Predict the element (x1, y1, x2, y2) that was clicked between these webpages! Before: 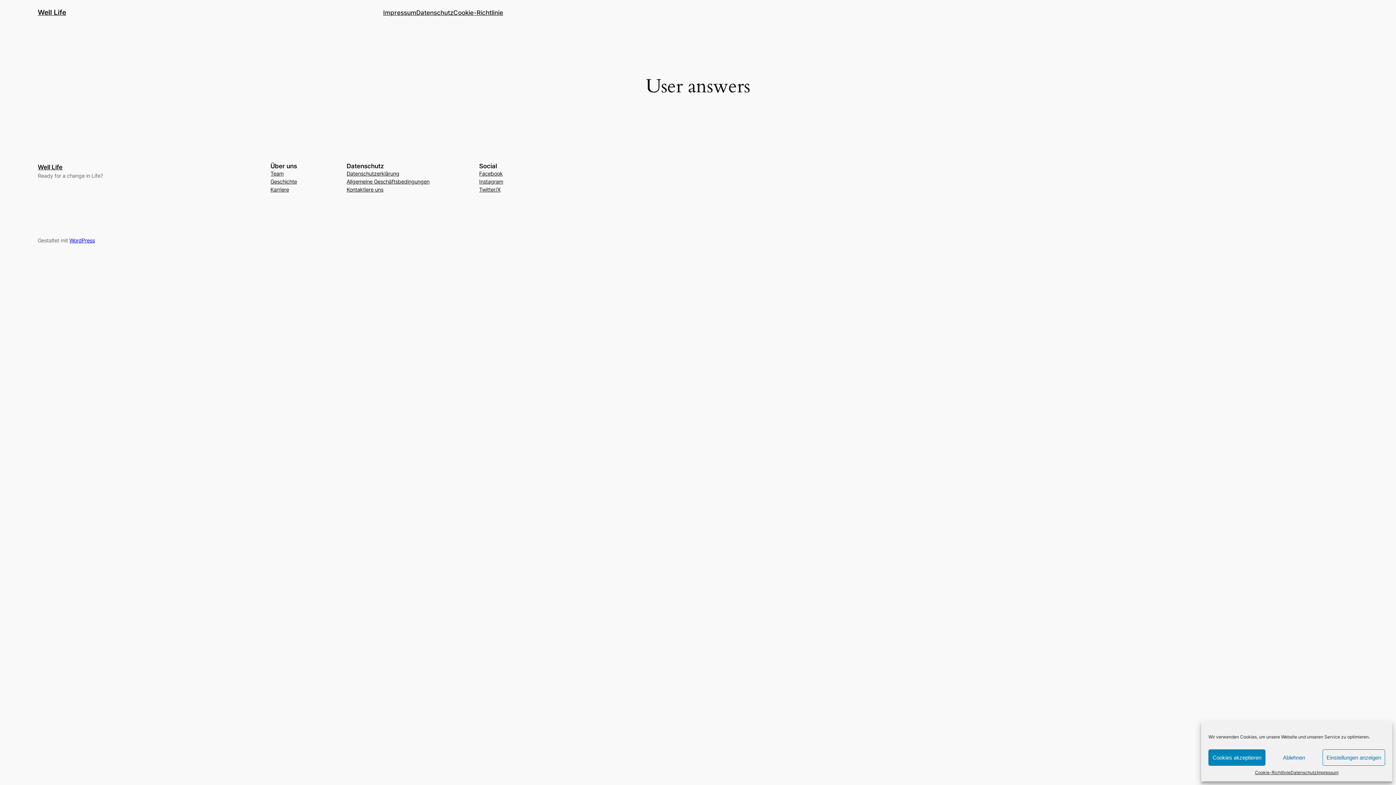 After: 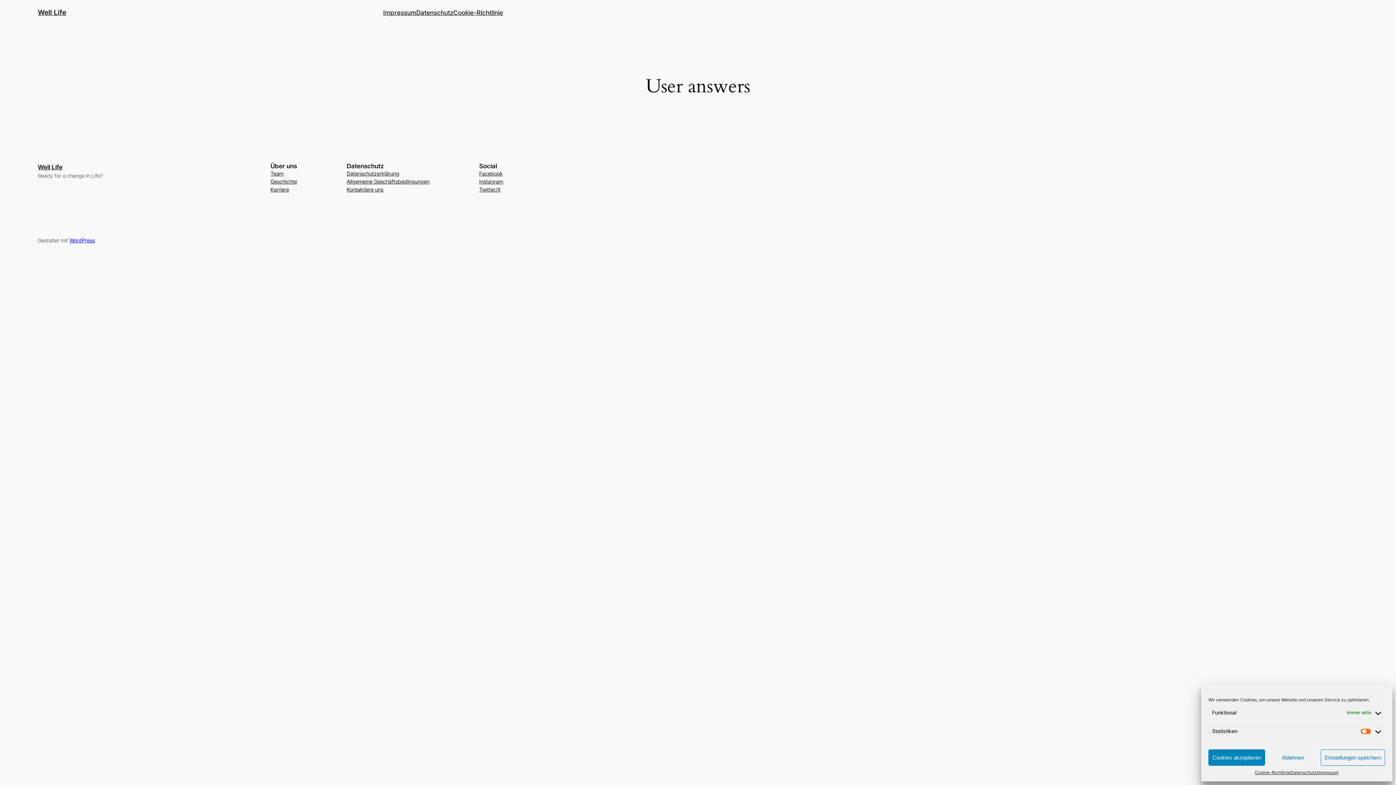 Action: label: Einstellungen anzeigen bbox: (1322, 749, 1385, 766)